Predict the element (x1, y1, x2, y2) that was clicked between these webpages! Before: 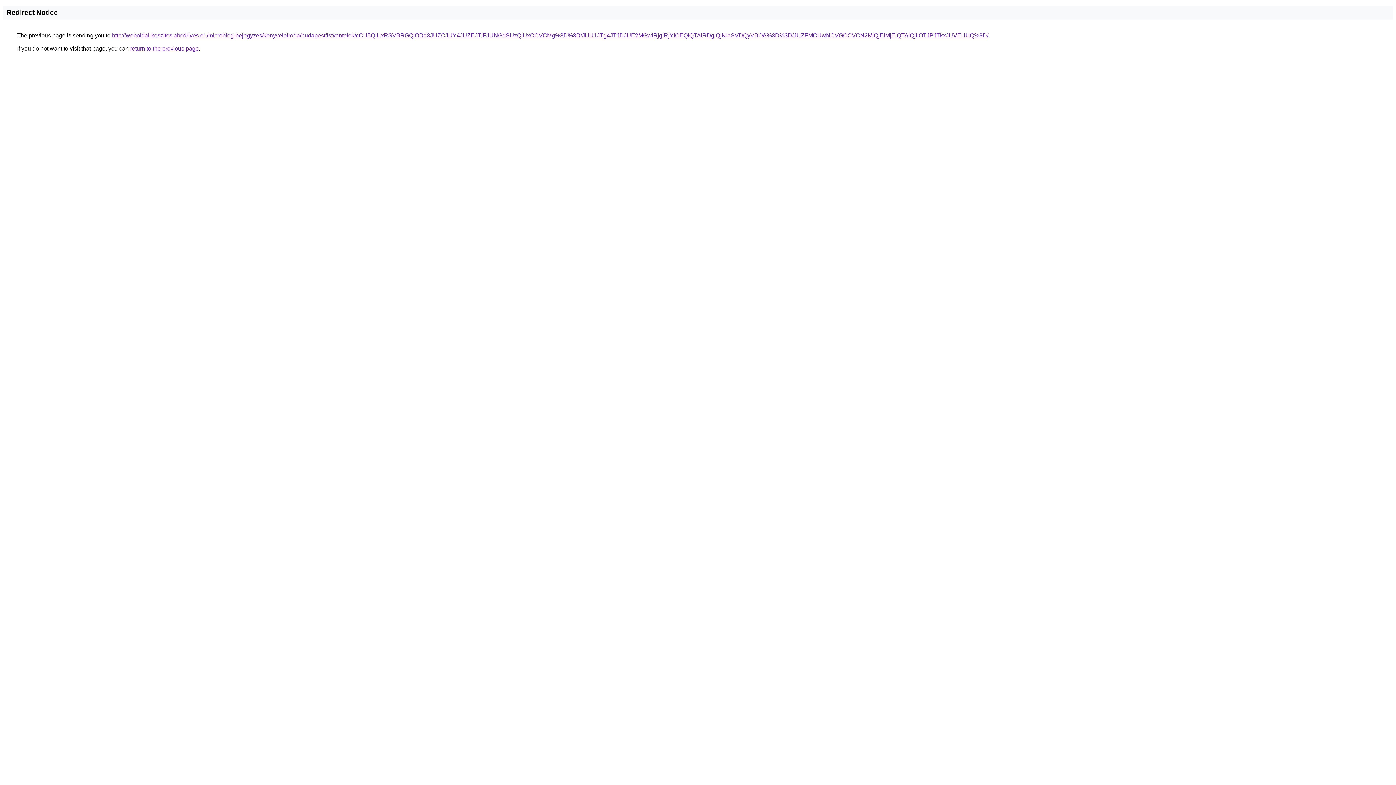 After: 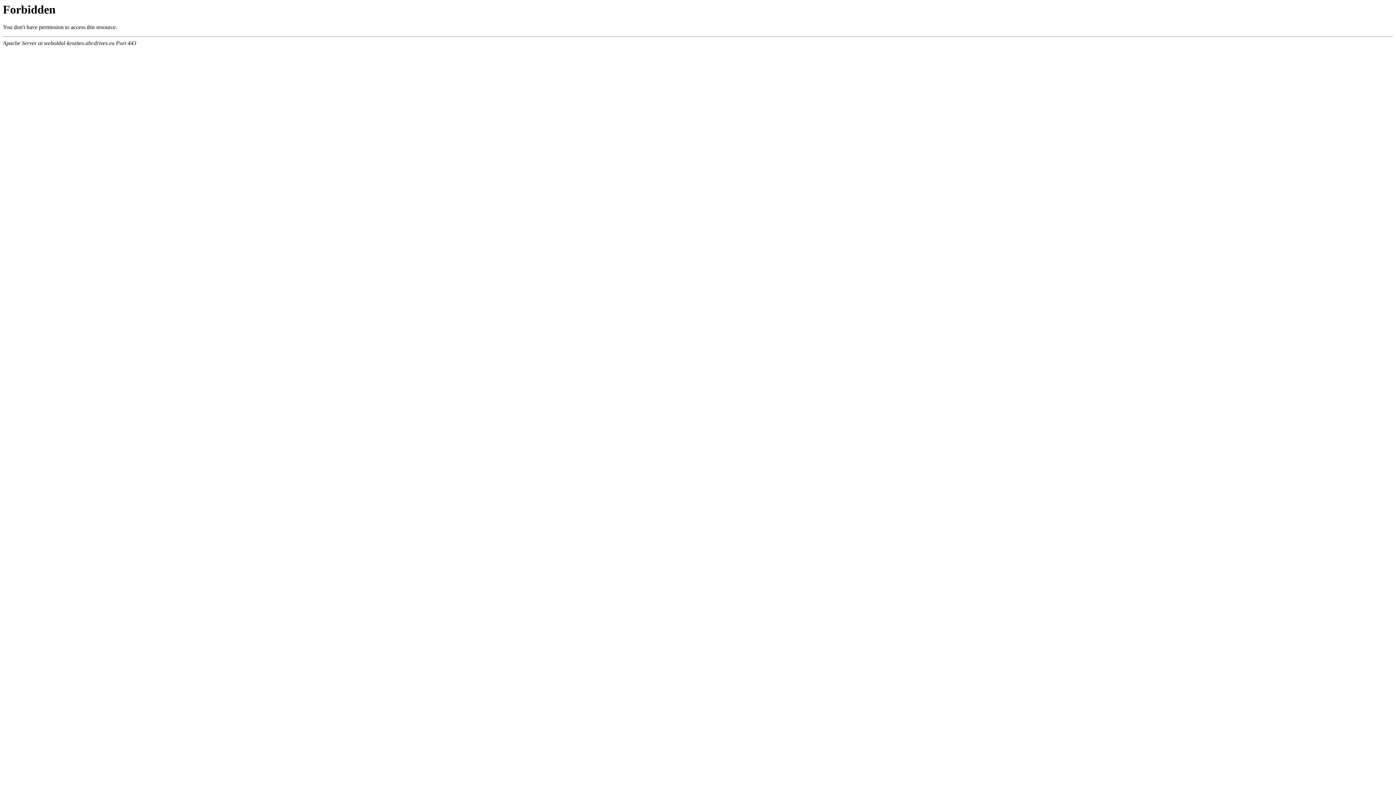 Action: label: http://weboldal-keszites.abcdrives.eu/microblog-bejegyzes/konyveloiroda/budapest/istvantelek/cCU5QiUxRSVBRGQlODd3JUZCJUY4JUZEJTlFJUNGdSUzQiUxOCVCMg%3D%3D/JUU1JTg4JTJDJUE2MGwlRjglRjYlOEQlQTAlRDglQjNIaSVDQyVBOA%3D%3D/JUZFMCUwNCVGOCVCN2MlQjElMjElQTAlQjIlOTJPJTkxJUVEUUQ%3D/ bbox: (112, 32, 988, 38)